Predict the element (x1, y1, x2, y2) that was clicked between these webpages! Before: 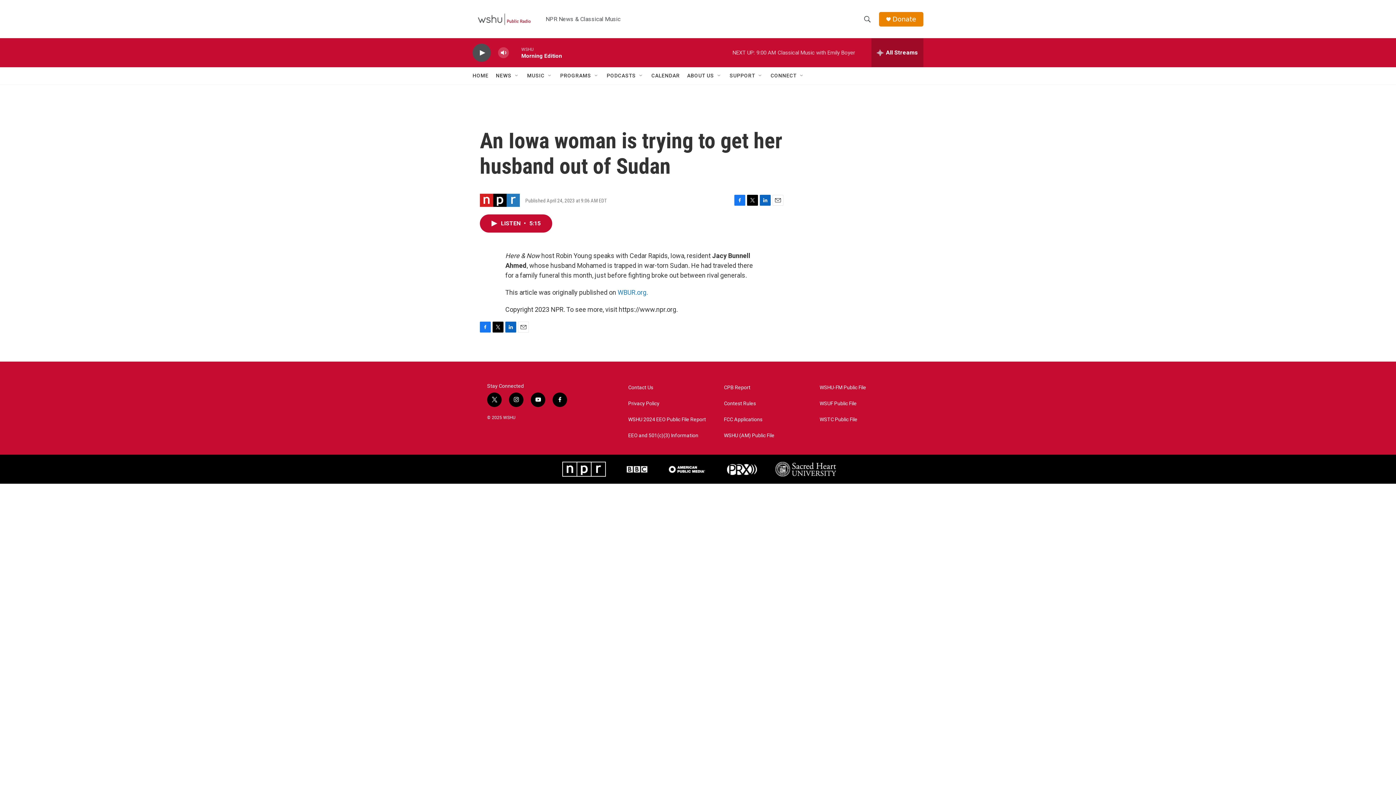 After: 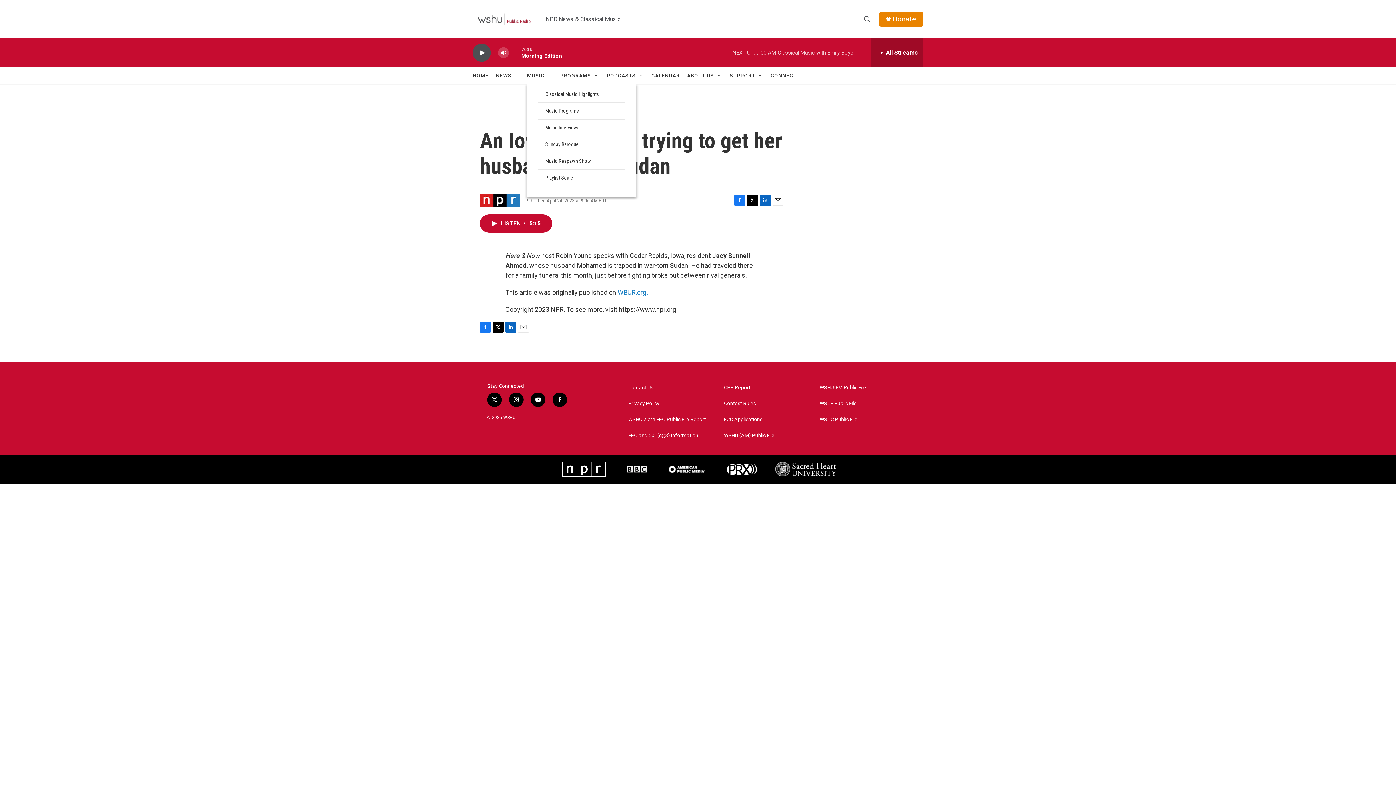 Action: label: Open Sub Navigation bbox: (547, 72, 553, 78)